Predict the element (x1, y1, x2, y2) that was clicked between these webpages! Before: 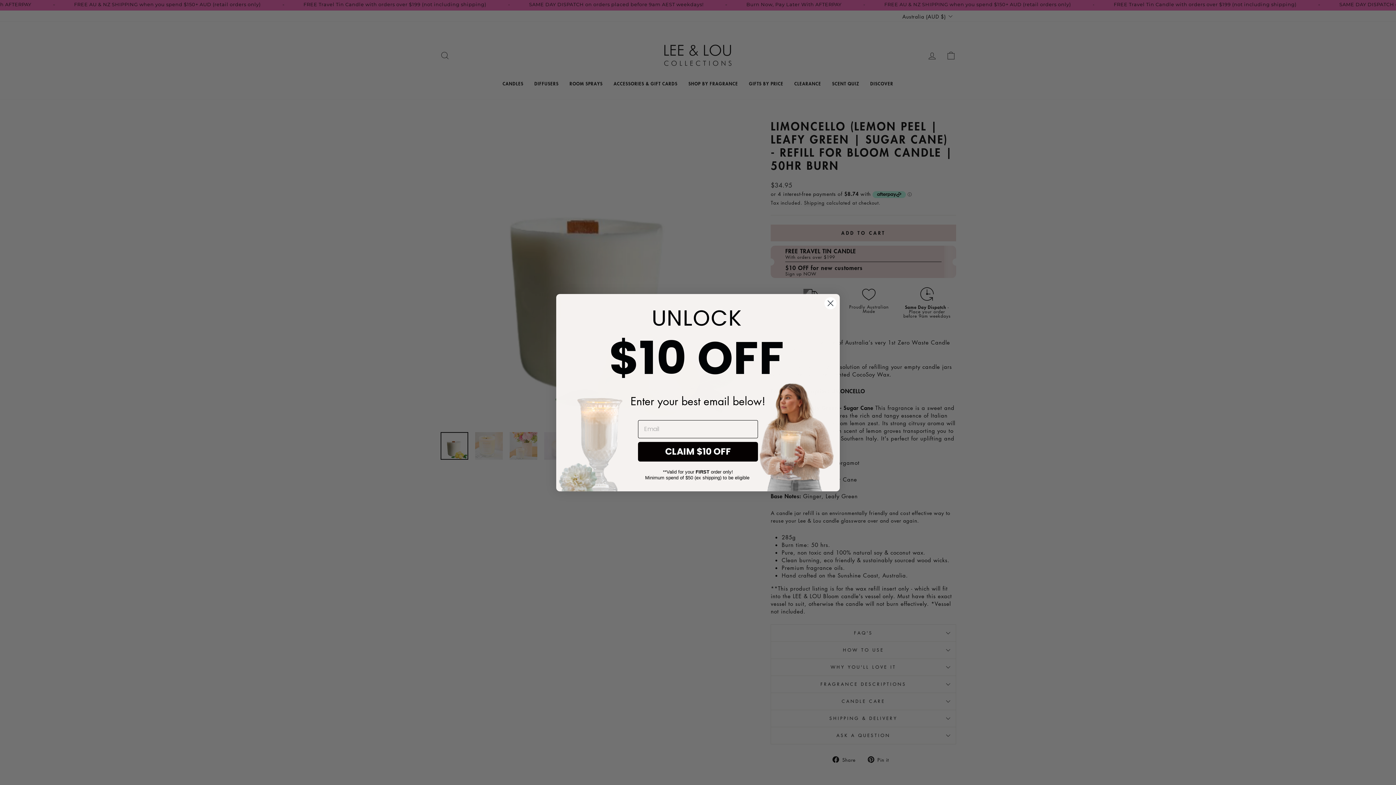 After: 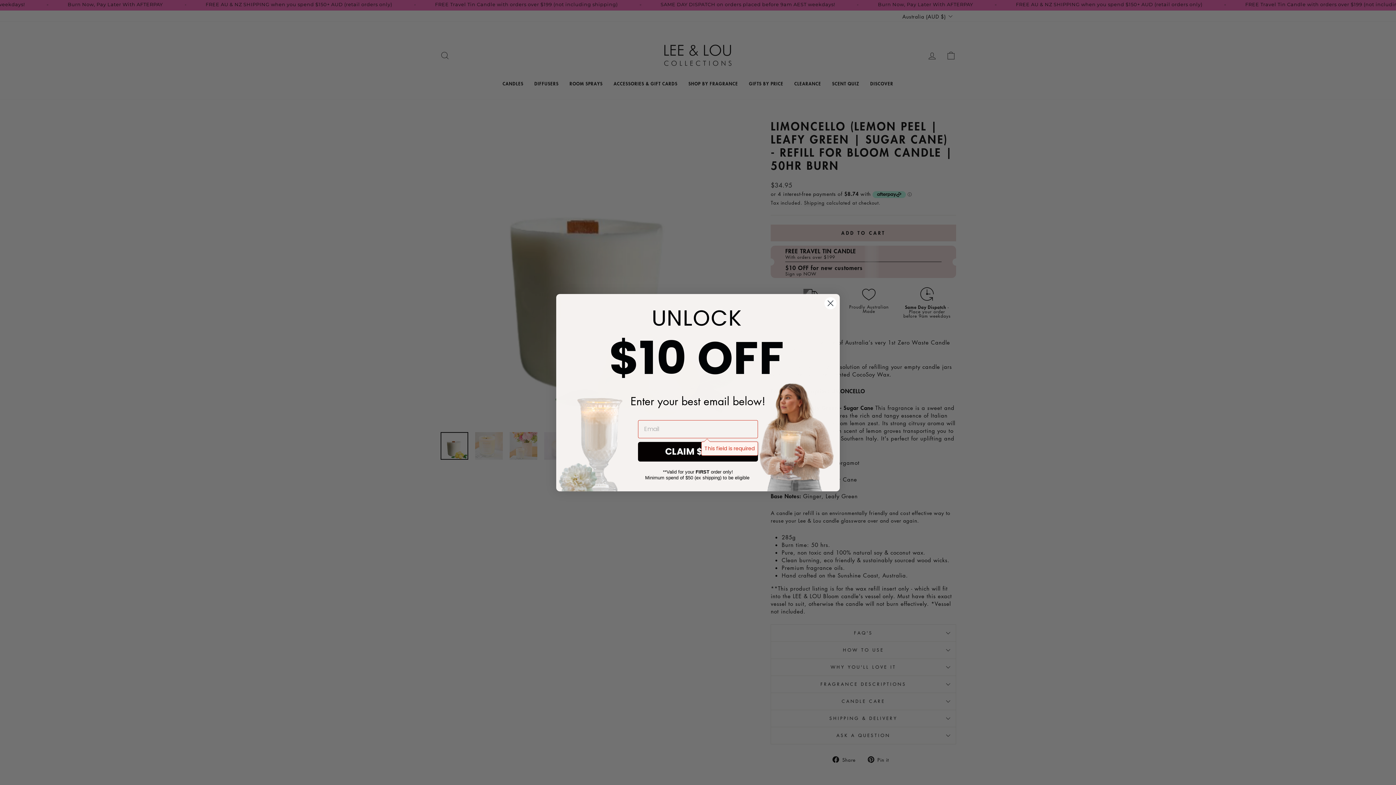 Action: label: CLAIM $10 OFF bbox: (638, 449, 758, 468)